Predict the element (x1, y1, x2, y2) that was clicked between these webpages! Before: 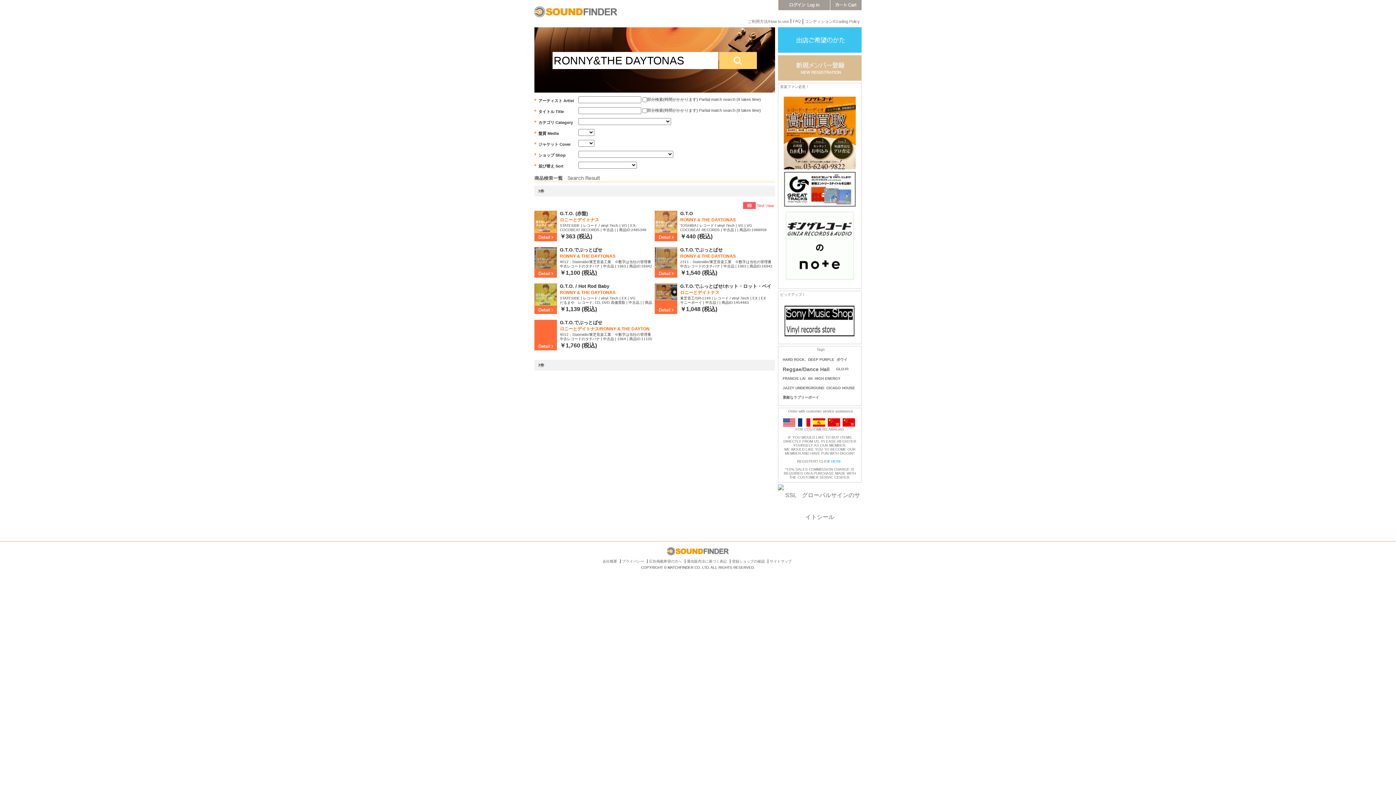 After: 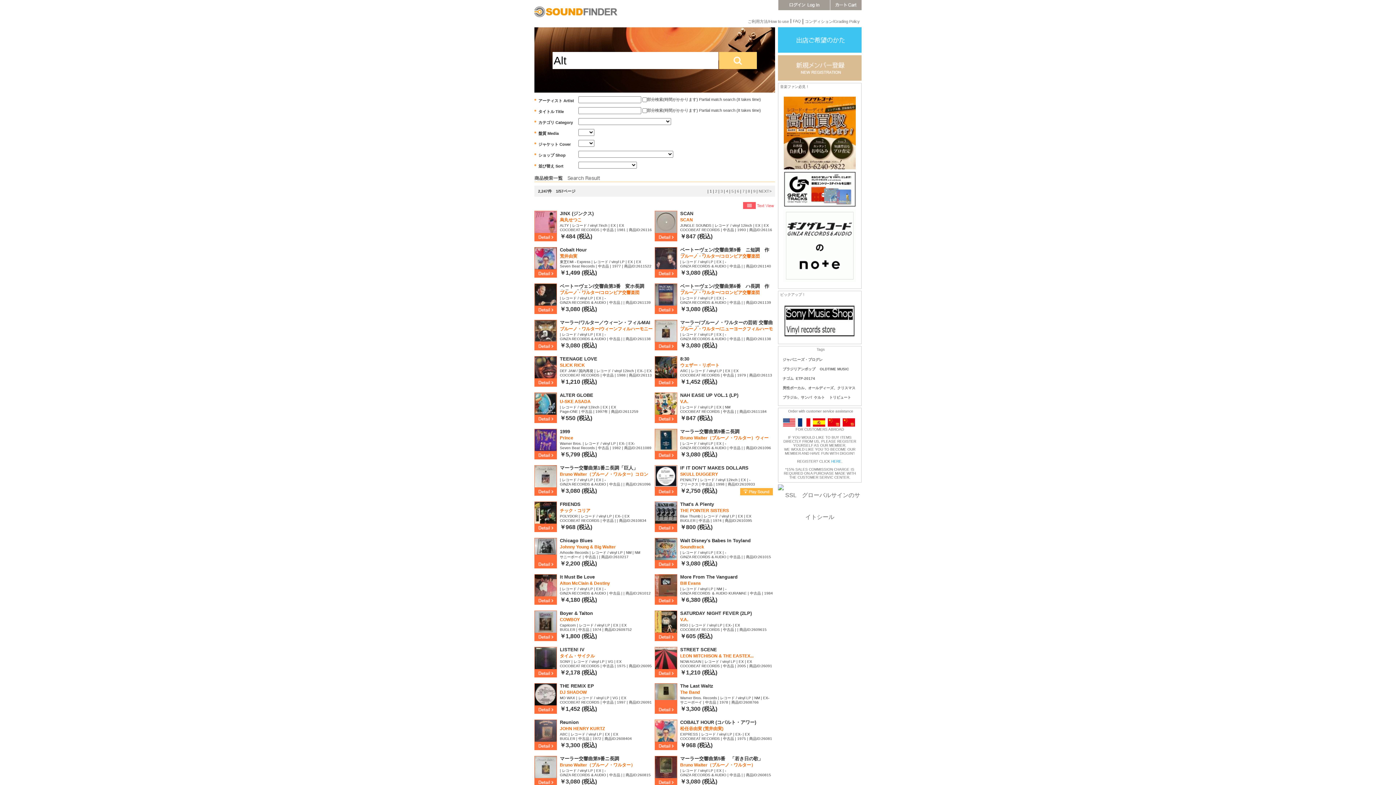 Action: label: Alt bbox: (808, 376, 812, 380)